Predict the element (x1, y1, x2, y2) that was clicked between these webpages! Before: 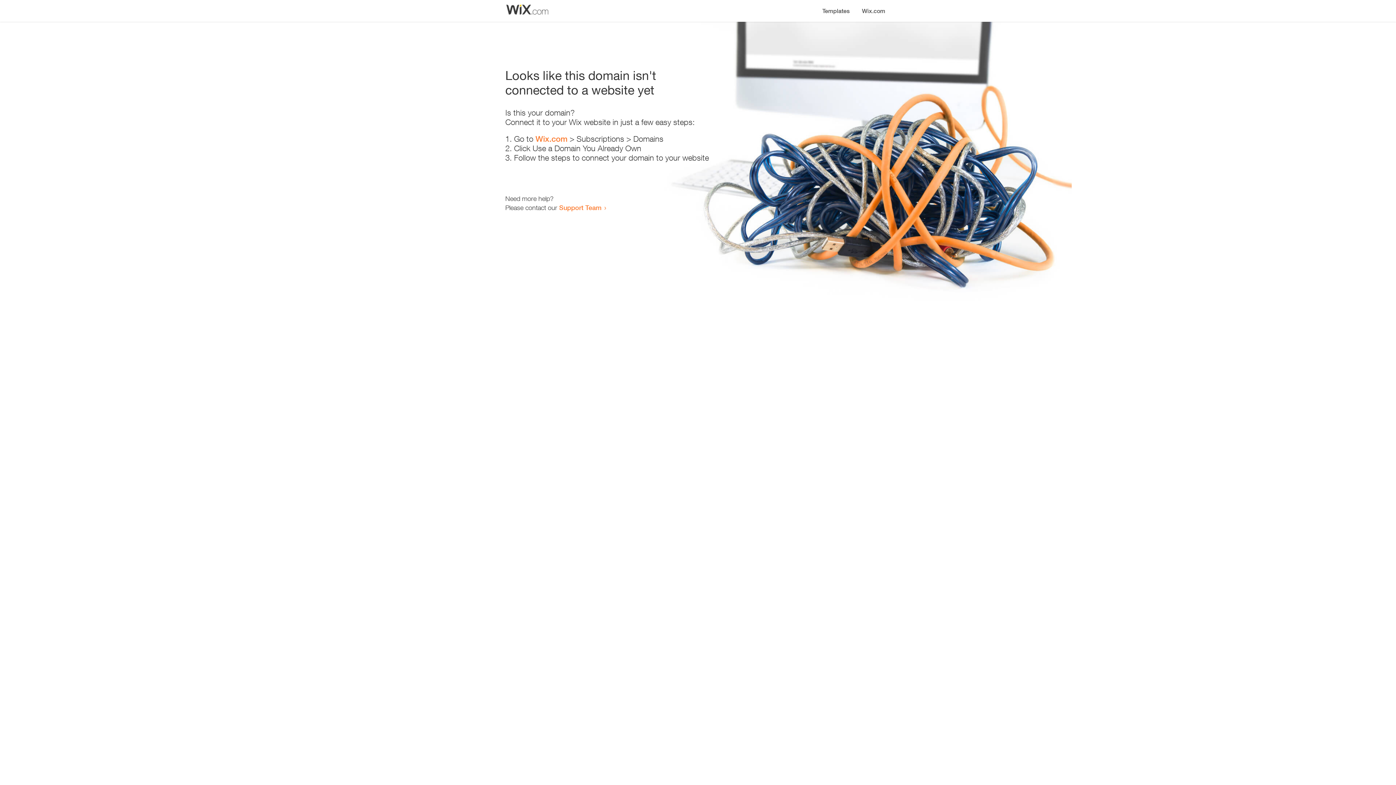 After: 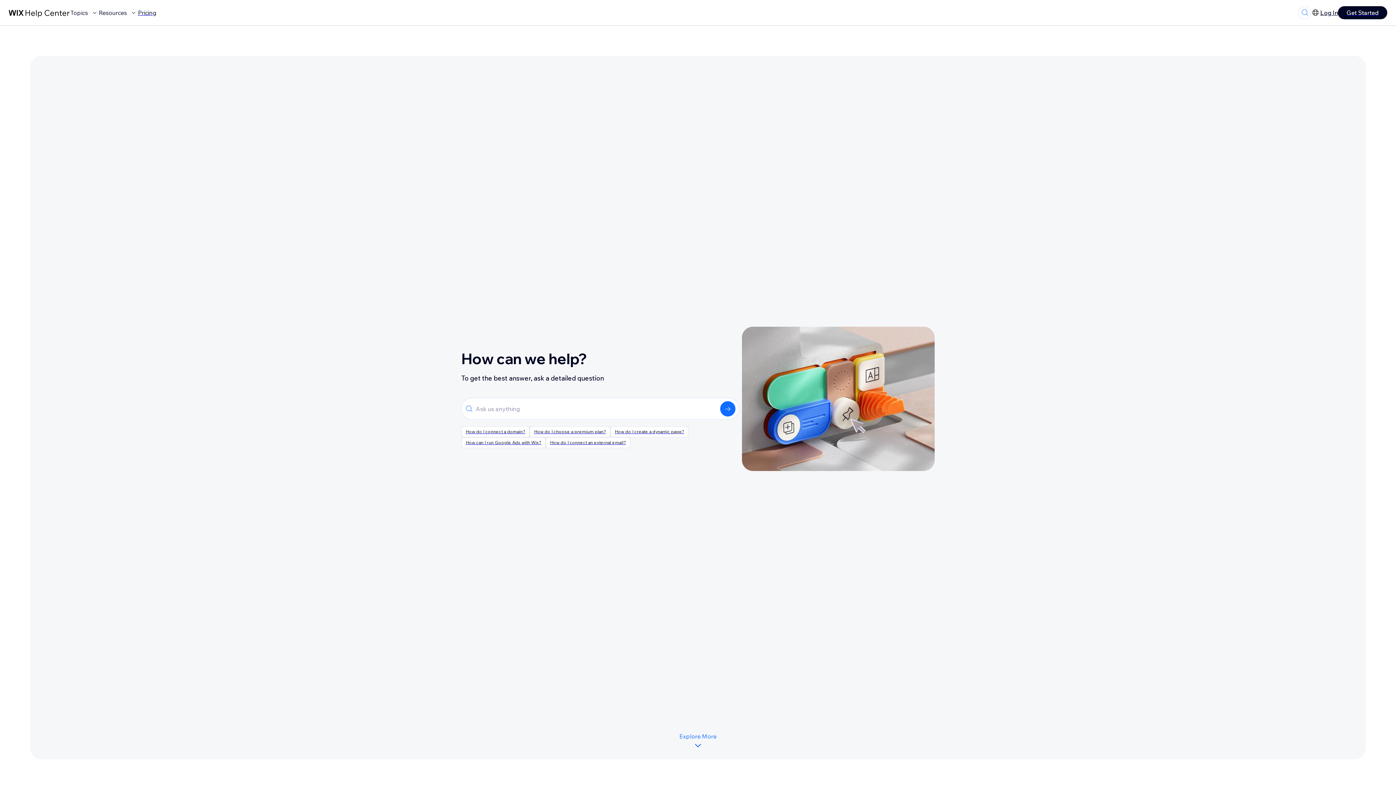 Action: label: Support Team bbox: (559, 203, 601, 211)